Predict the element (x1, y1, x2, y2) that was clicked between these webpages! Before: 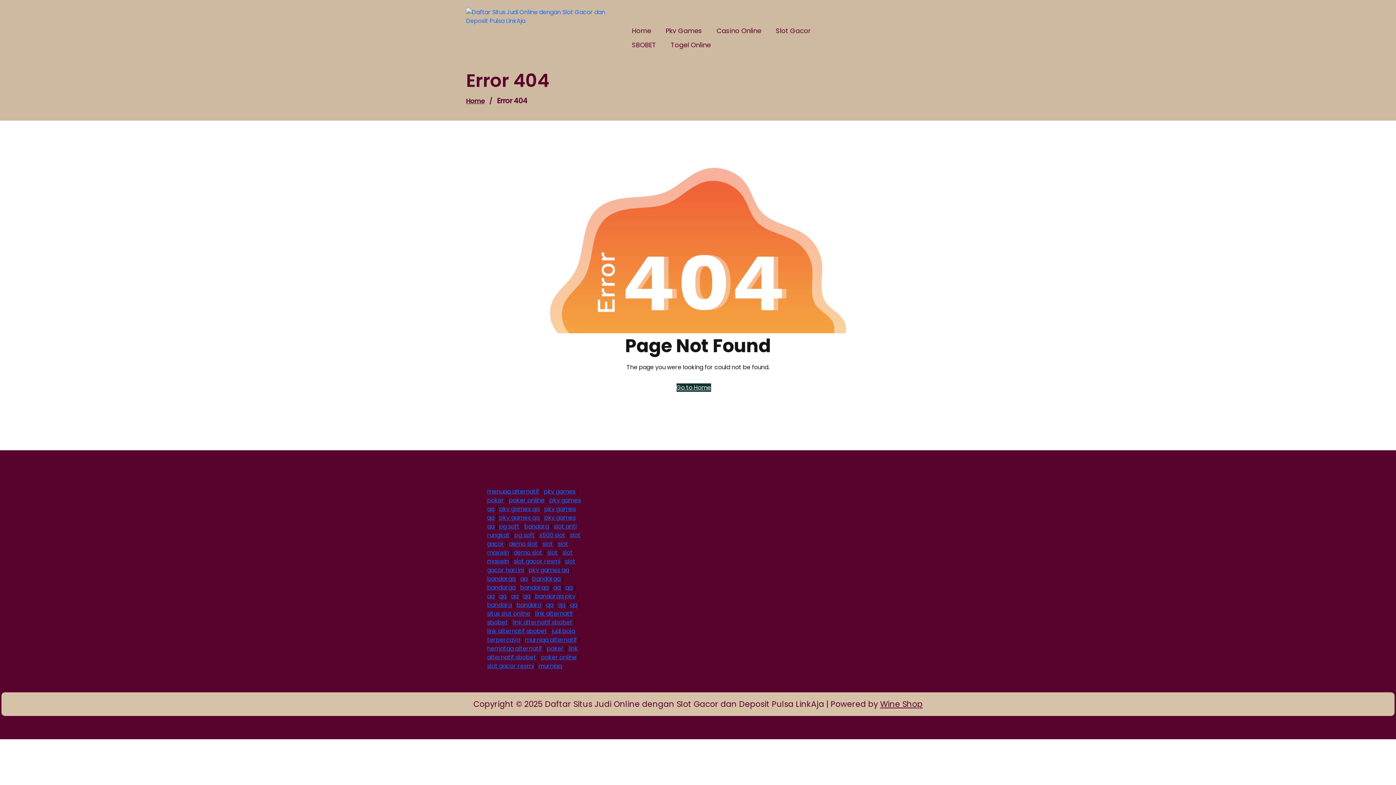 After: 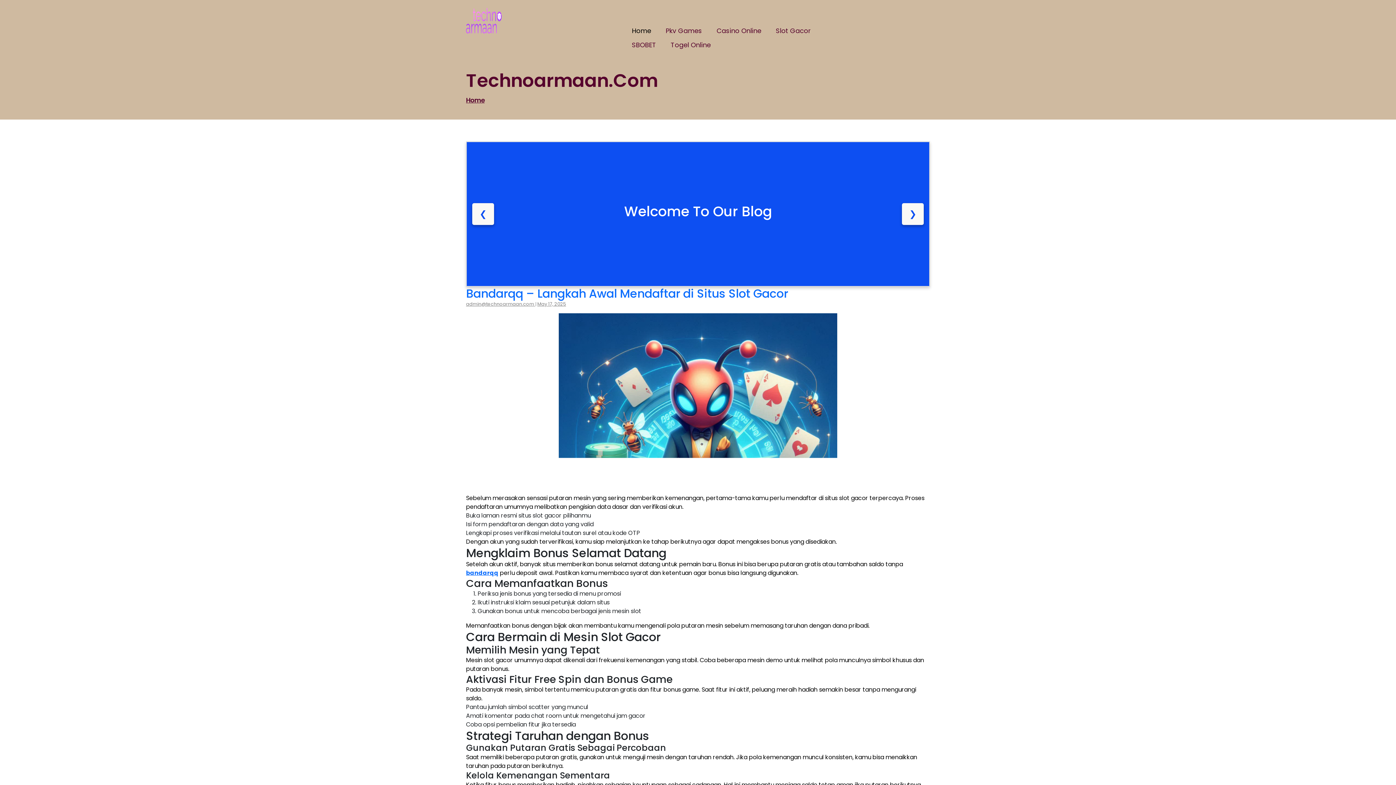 Action: bbox: (466, 96, 484, 105) label: Home